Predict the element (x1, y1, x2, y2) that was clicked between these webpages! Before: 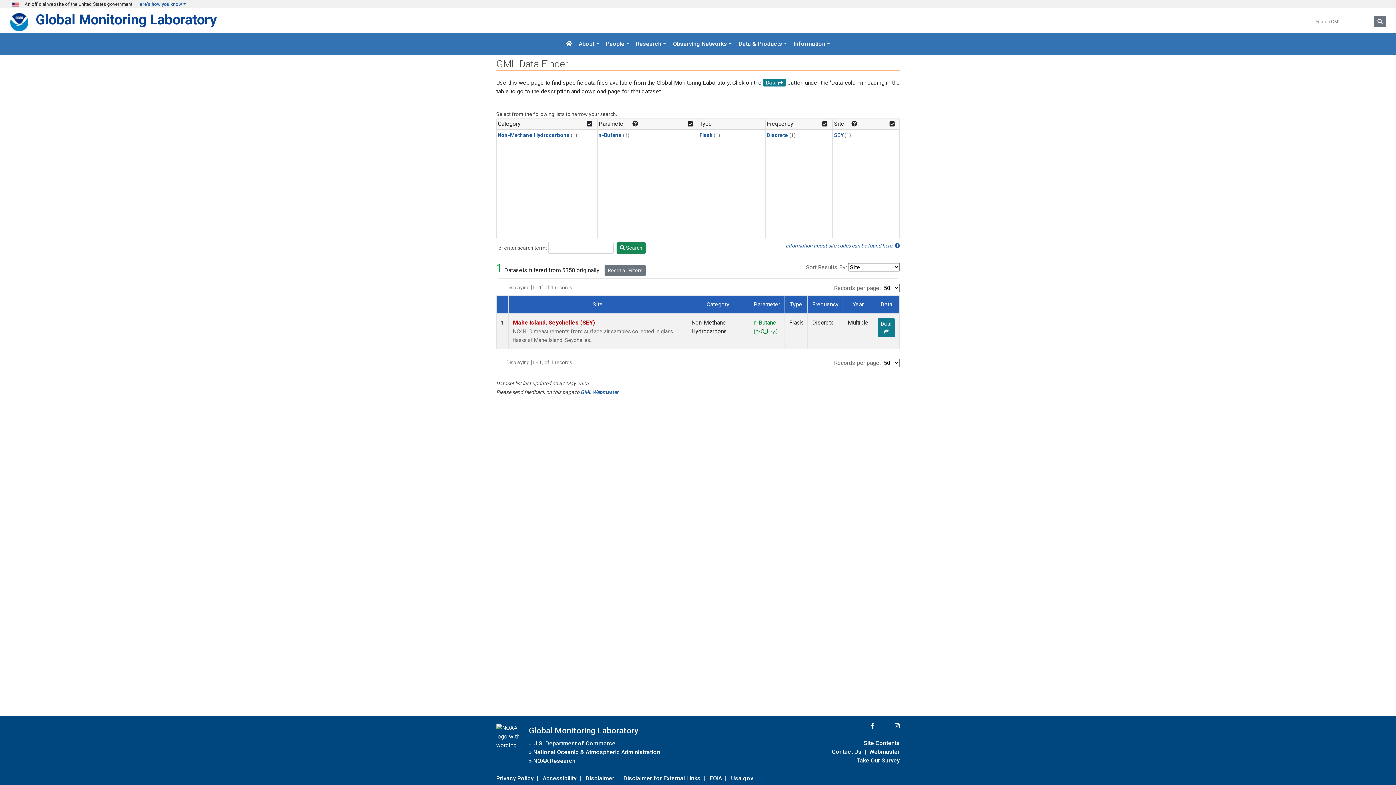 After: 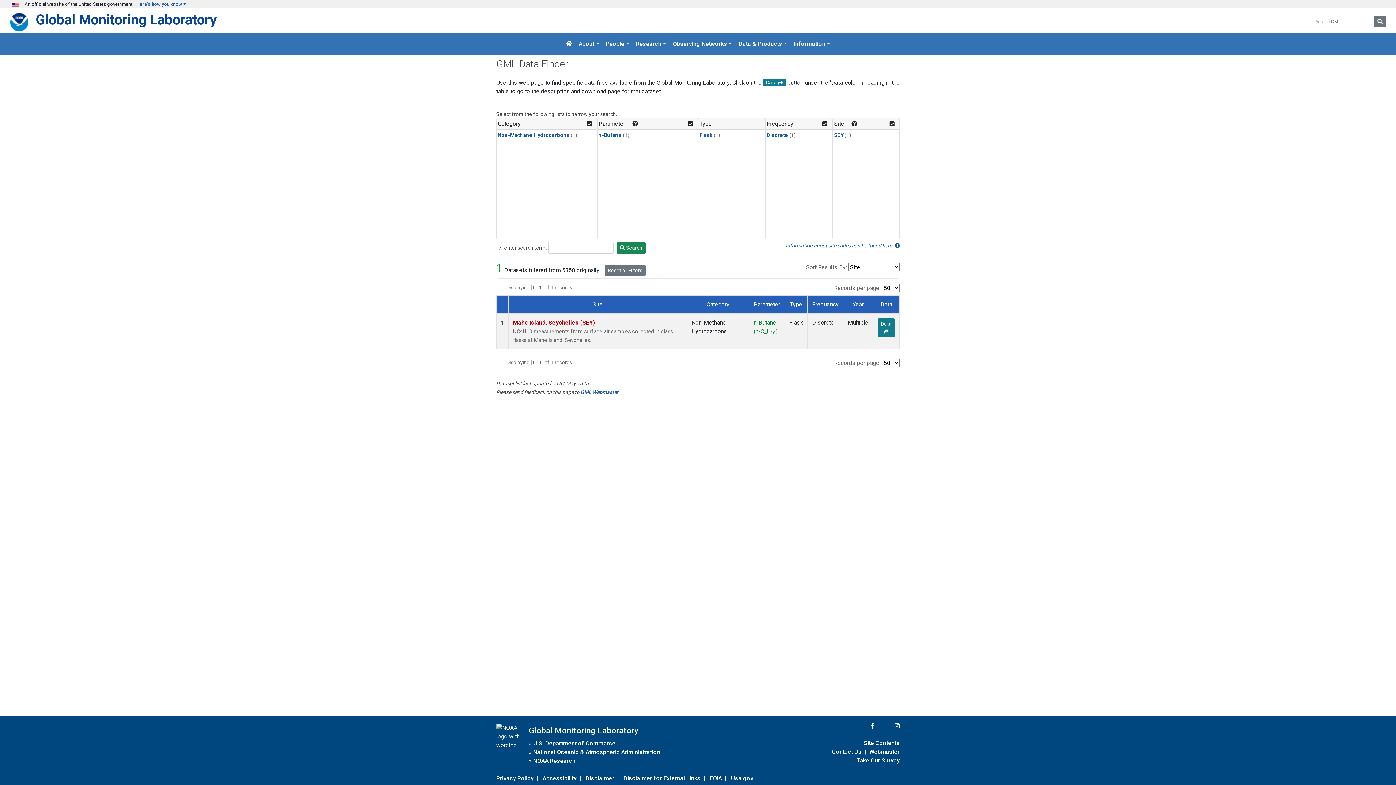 Action: bbox: (616, 242, 645, 253) label:  Search